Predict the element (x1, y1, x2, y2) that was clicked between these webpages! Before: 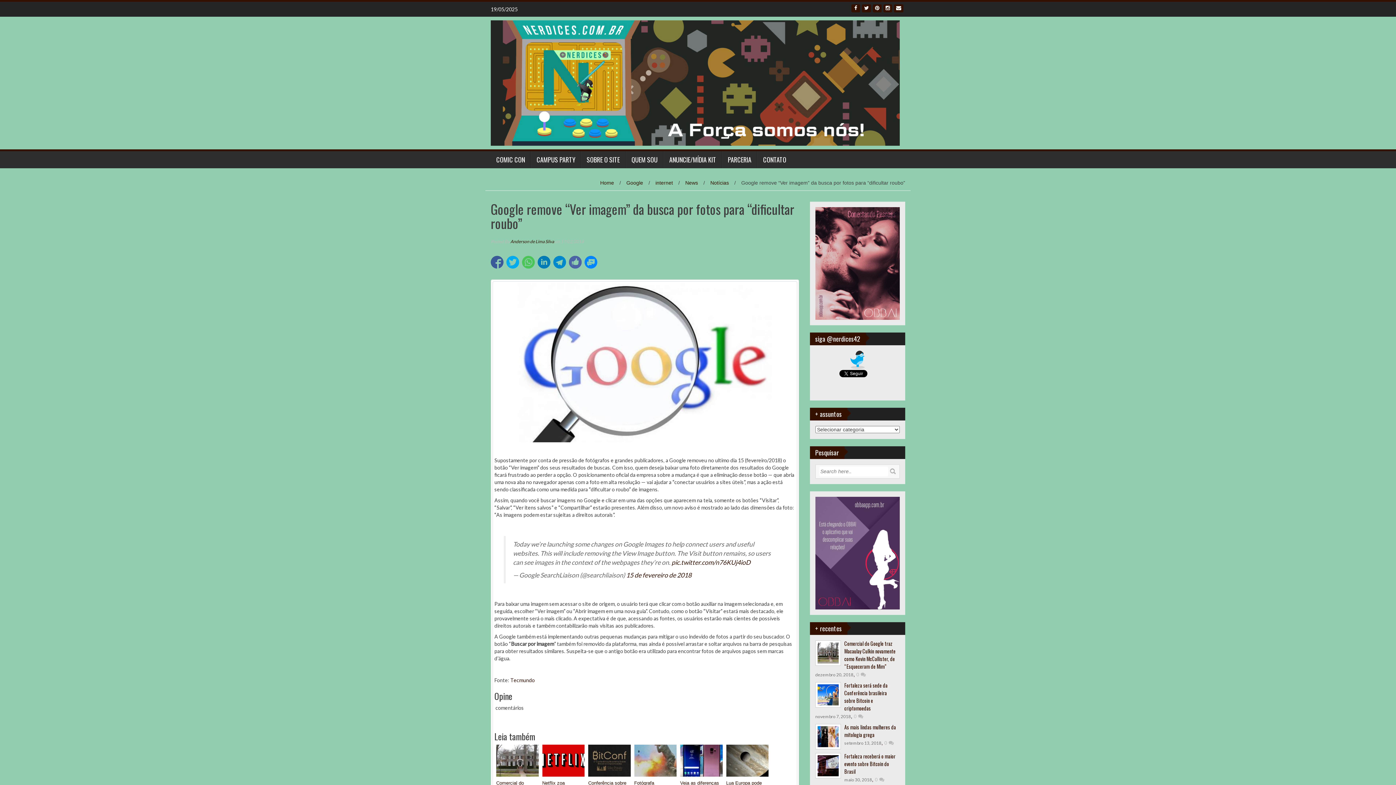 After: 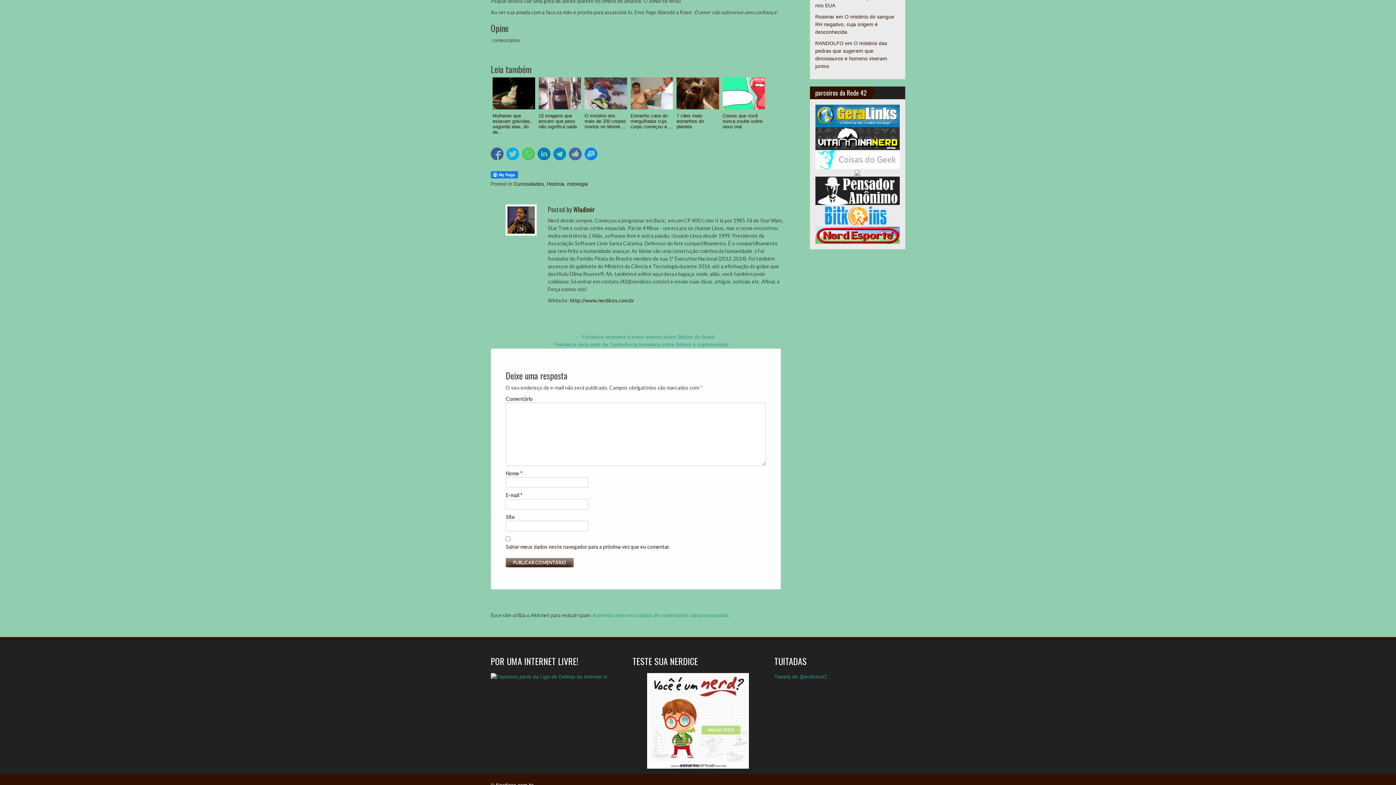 Action: label: 0  bbox: (884, 740, 894, 746)